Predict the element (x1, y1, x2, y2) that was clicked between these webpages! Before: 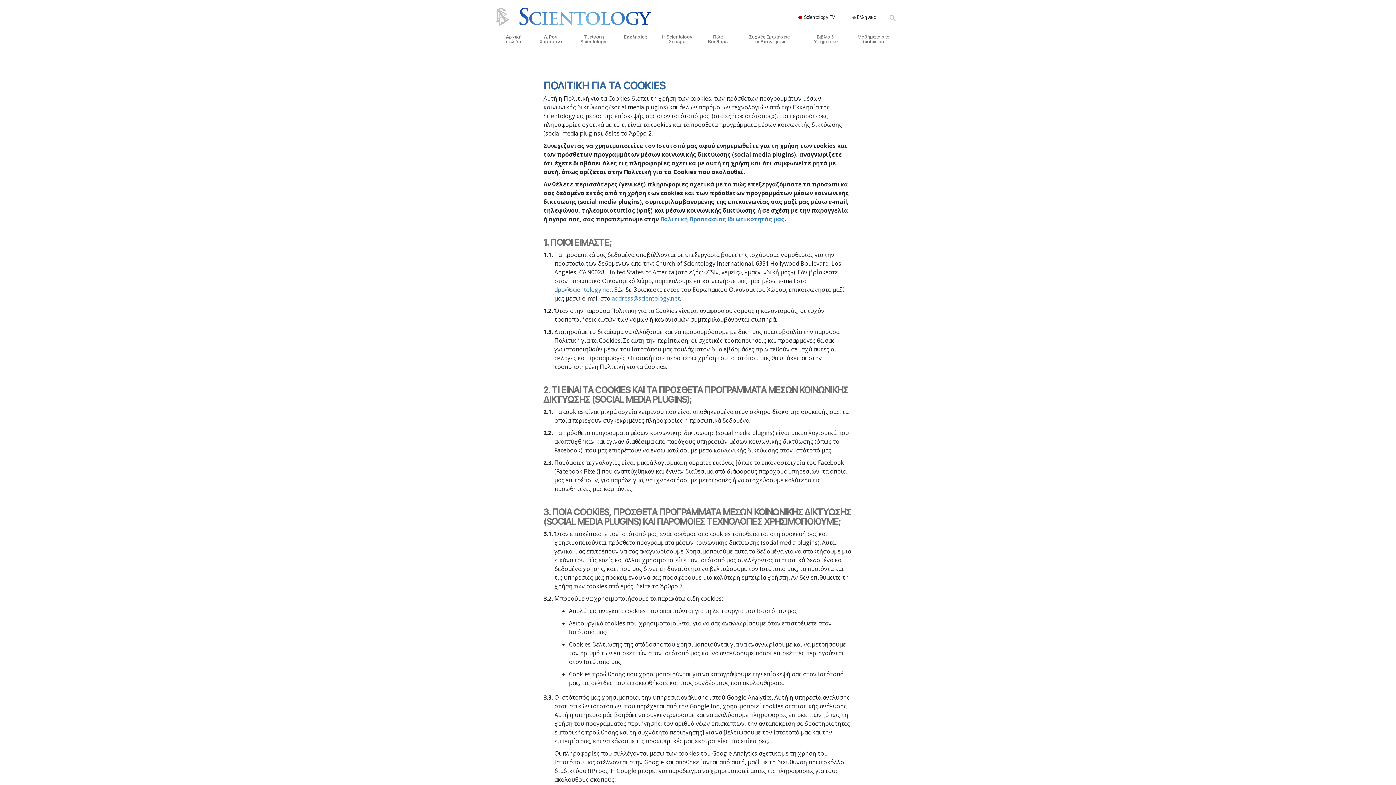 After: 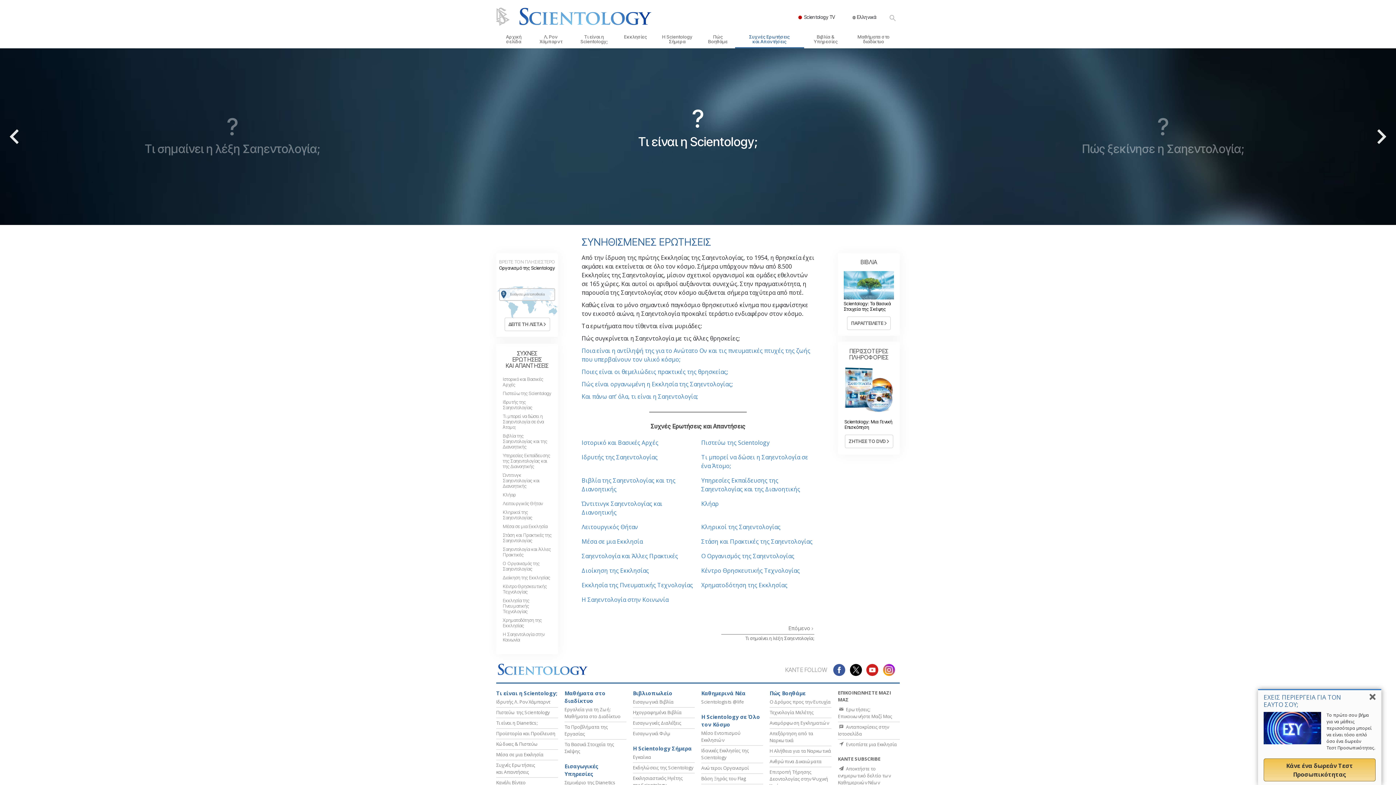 Action: bbox: (735, 30, 804, 48) label: Συχνές Ερωτήσεις και Απαντήσεις